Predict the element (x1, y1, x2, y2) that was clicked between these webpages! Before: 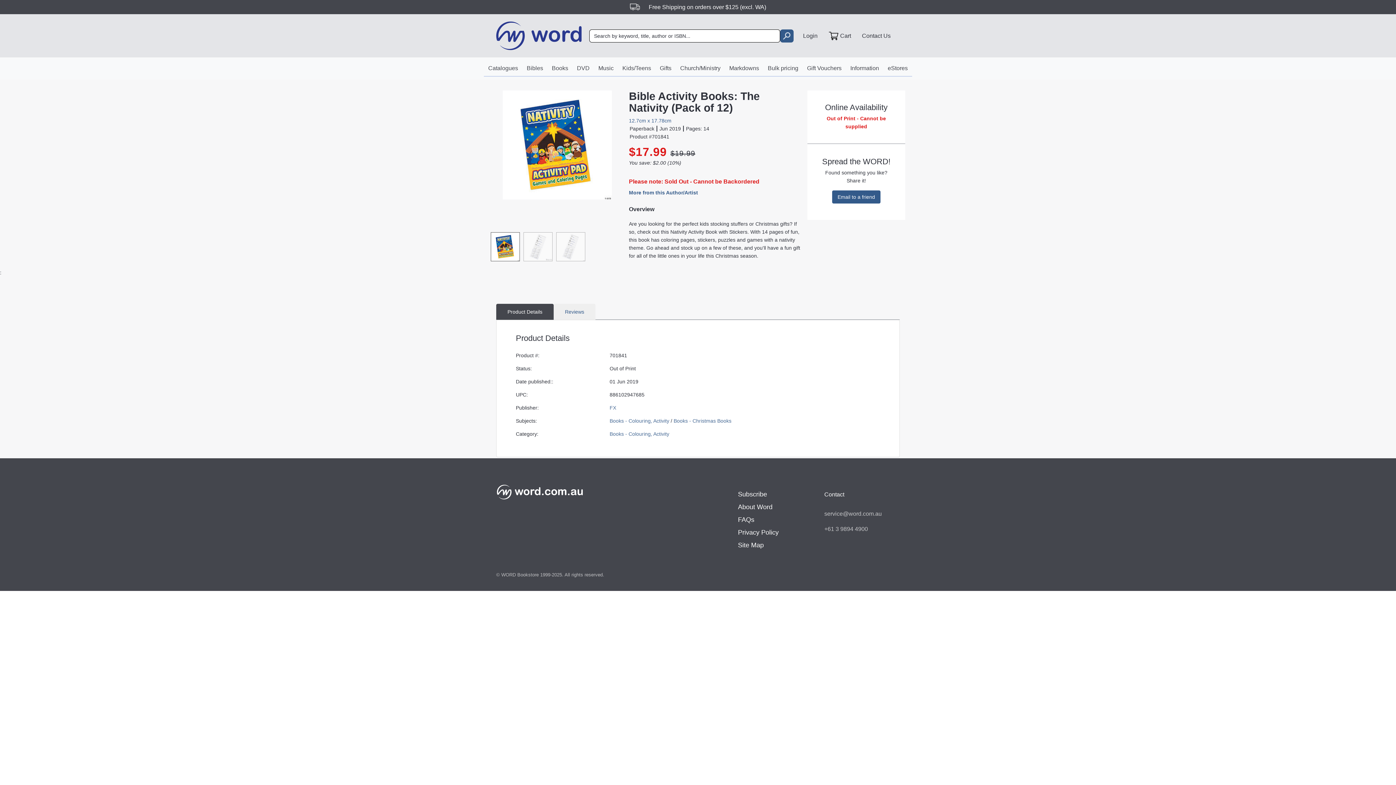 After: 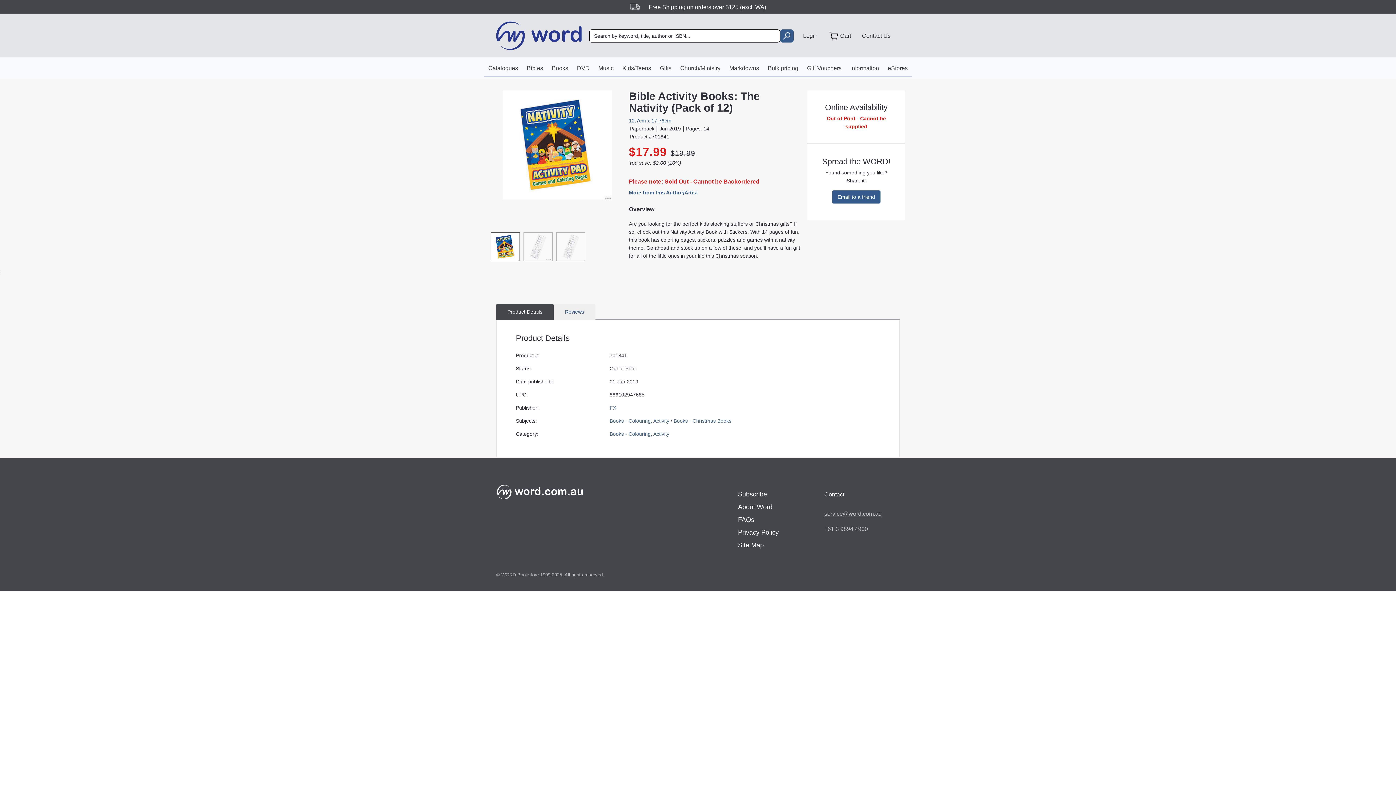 Action: bbox: (824, 510, 900, 518) label: service@word.com.au